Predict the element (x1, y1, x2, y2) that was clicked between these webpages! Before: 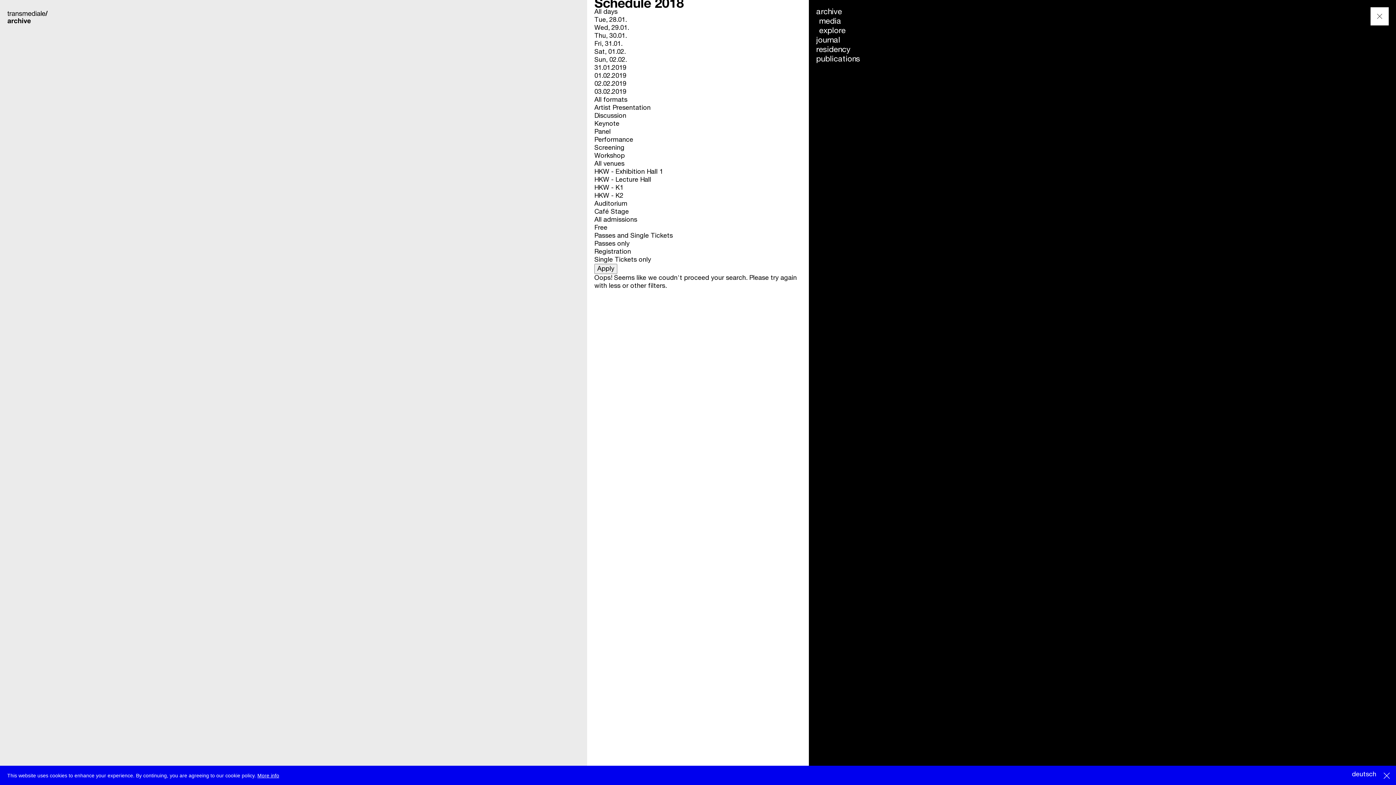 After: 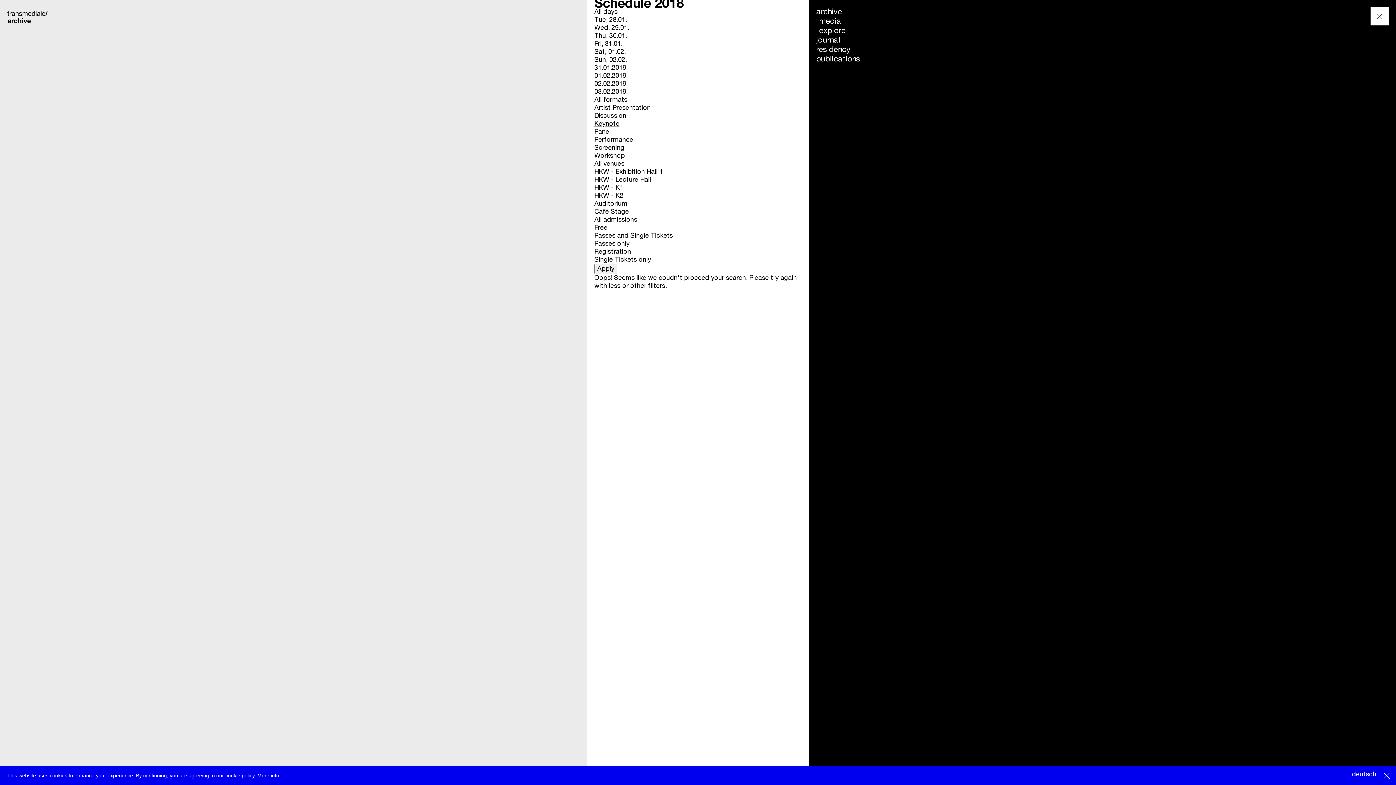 Action: label: Keynote bbox: (594, 120, 619, 127)